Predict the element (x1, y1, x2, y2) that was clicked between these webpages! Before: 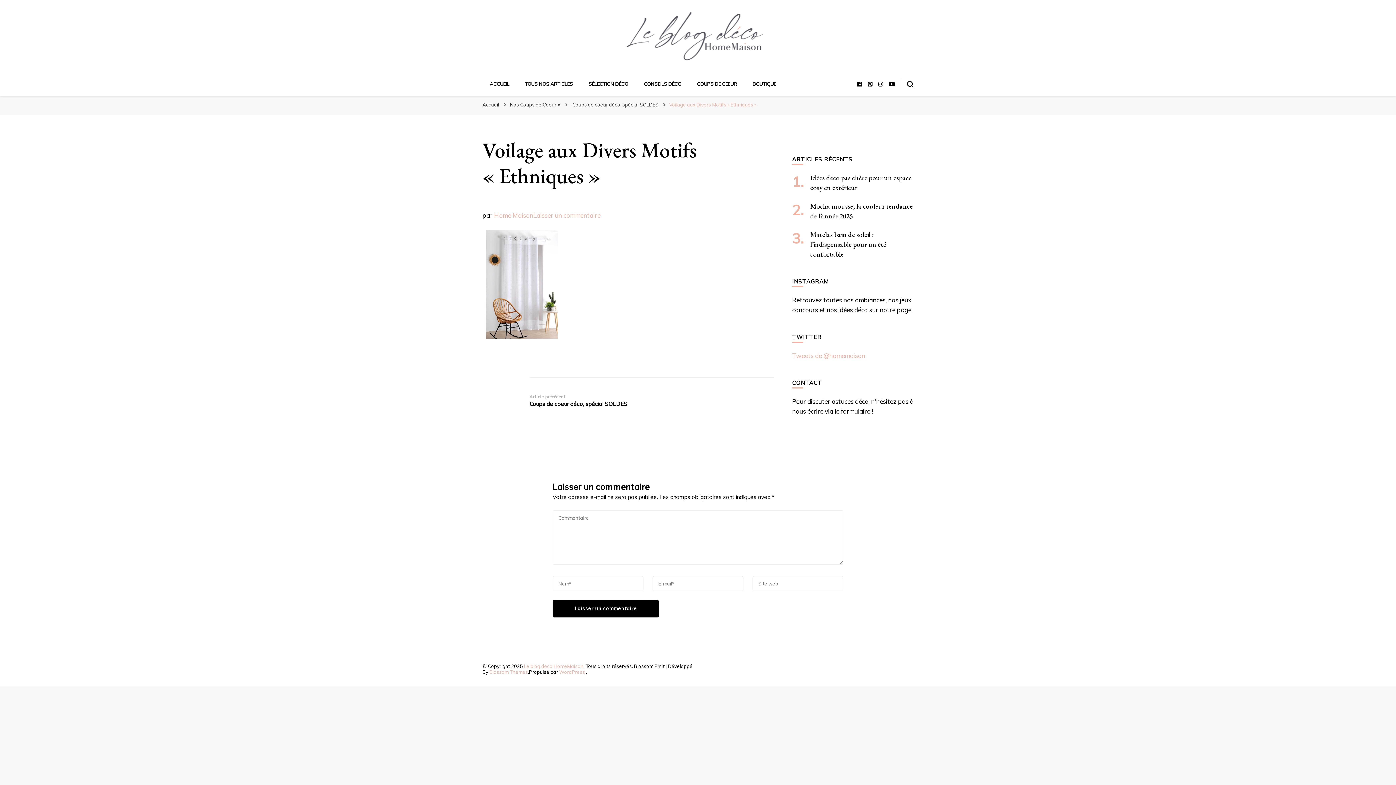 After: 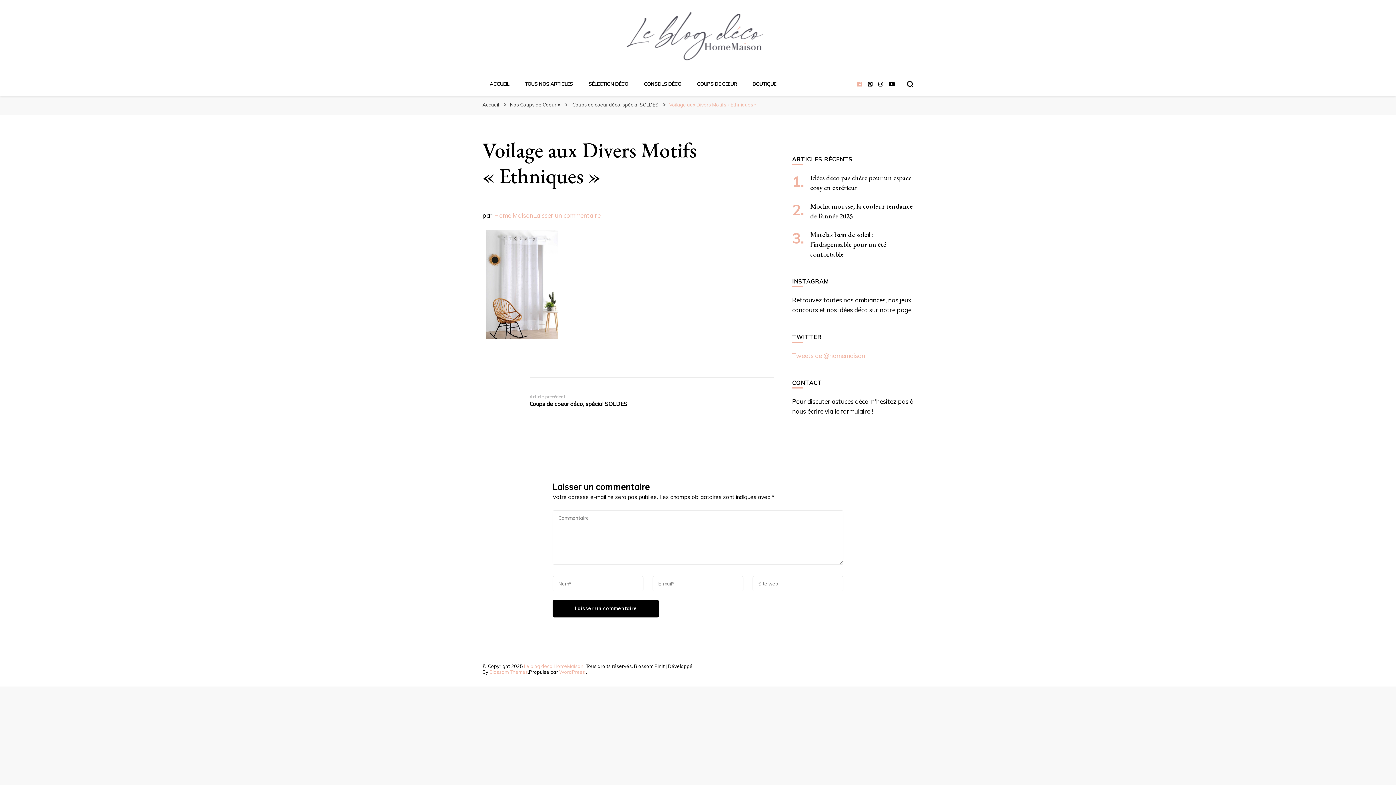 Action: bbox: (857, 80, 862, 87)